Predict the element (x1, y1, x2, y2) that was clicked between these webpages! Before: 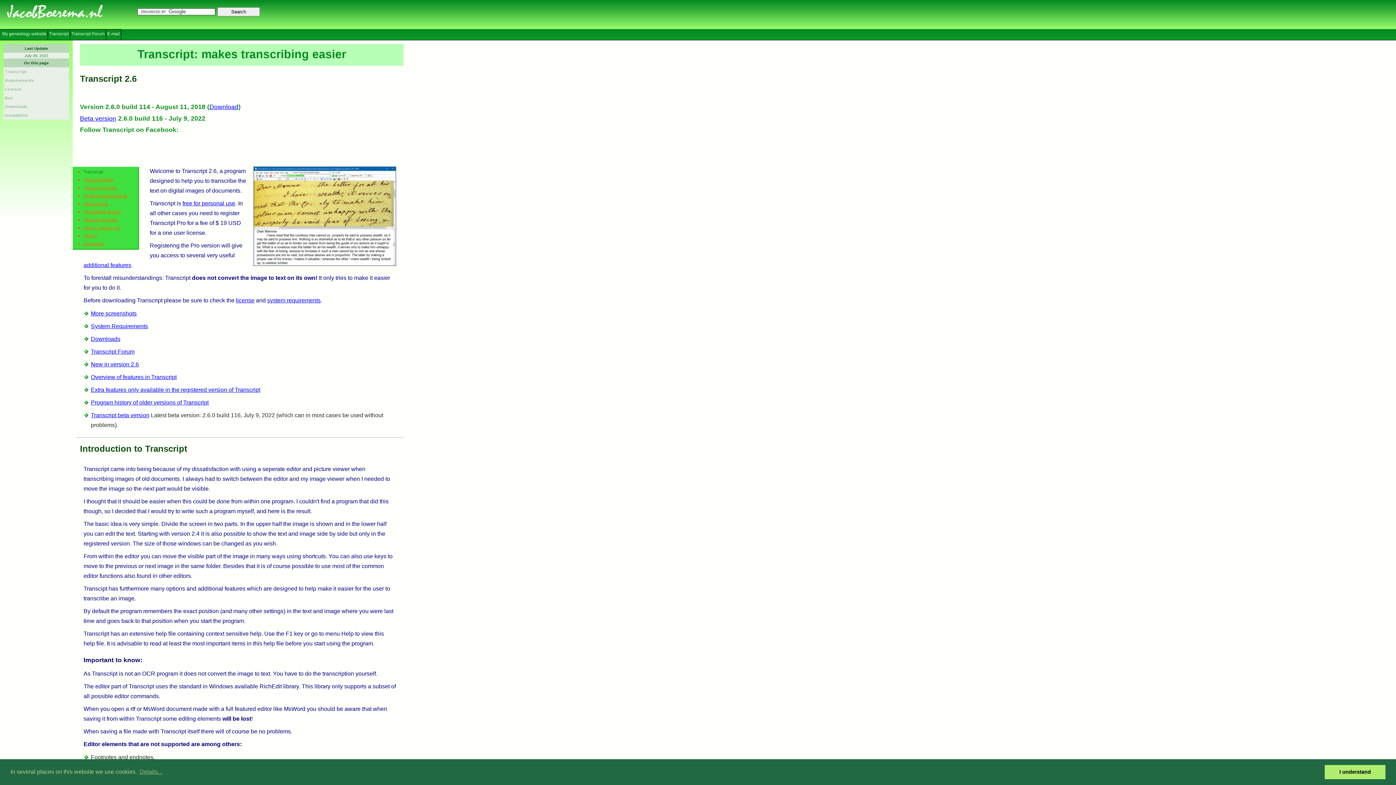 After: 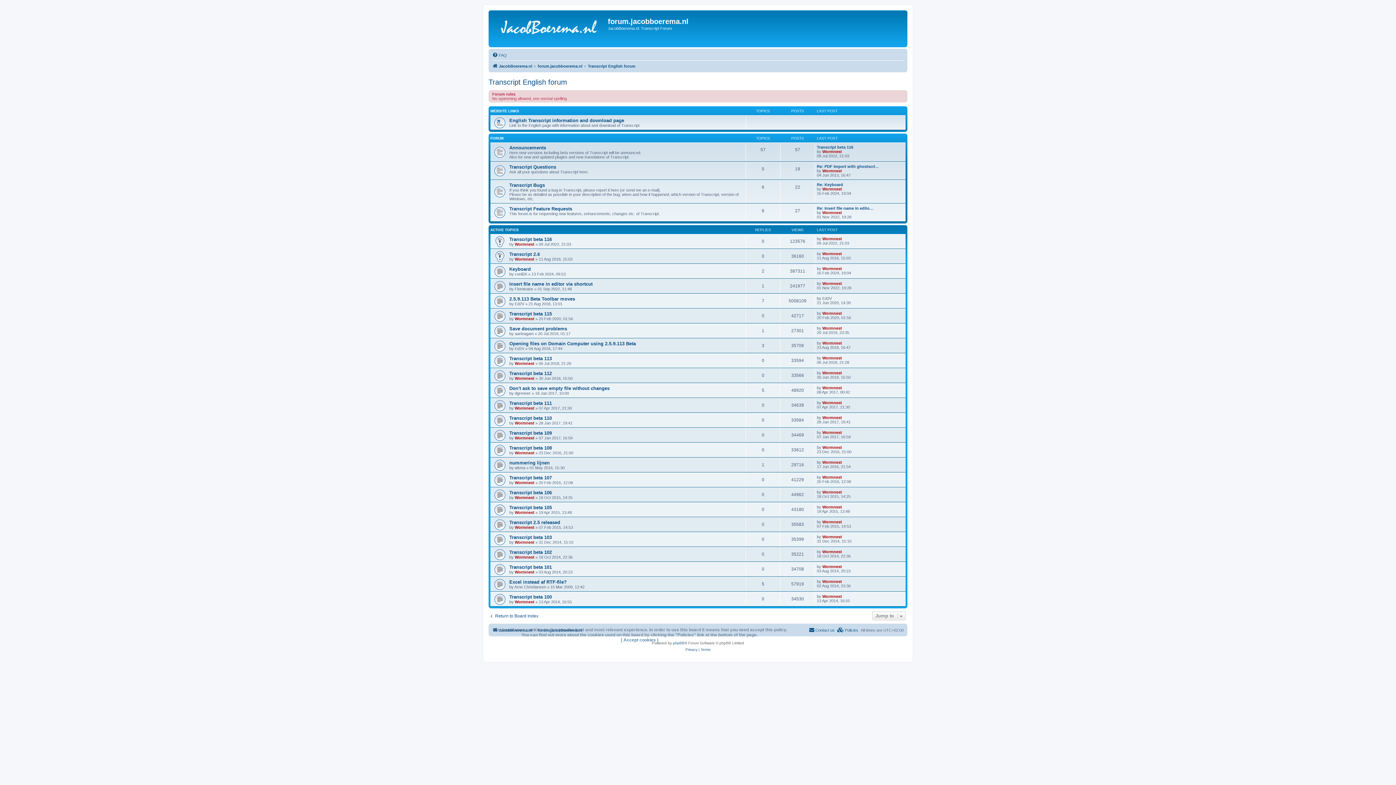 Action: bbox: (83, 185, 117, 190) label: Transcript Forum